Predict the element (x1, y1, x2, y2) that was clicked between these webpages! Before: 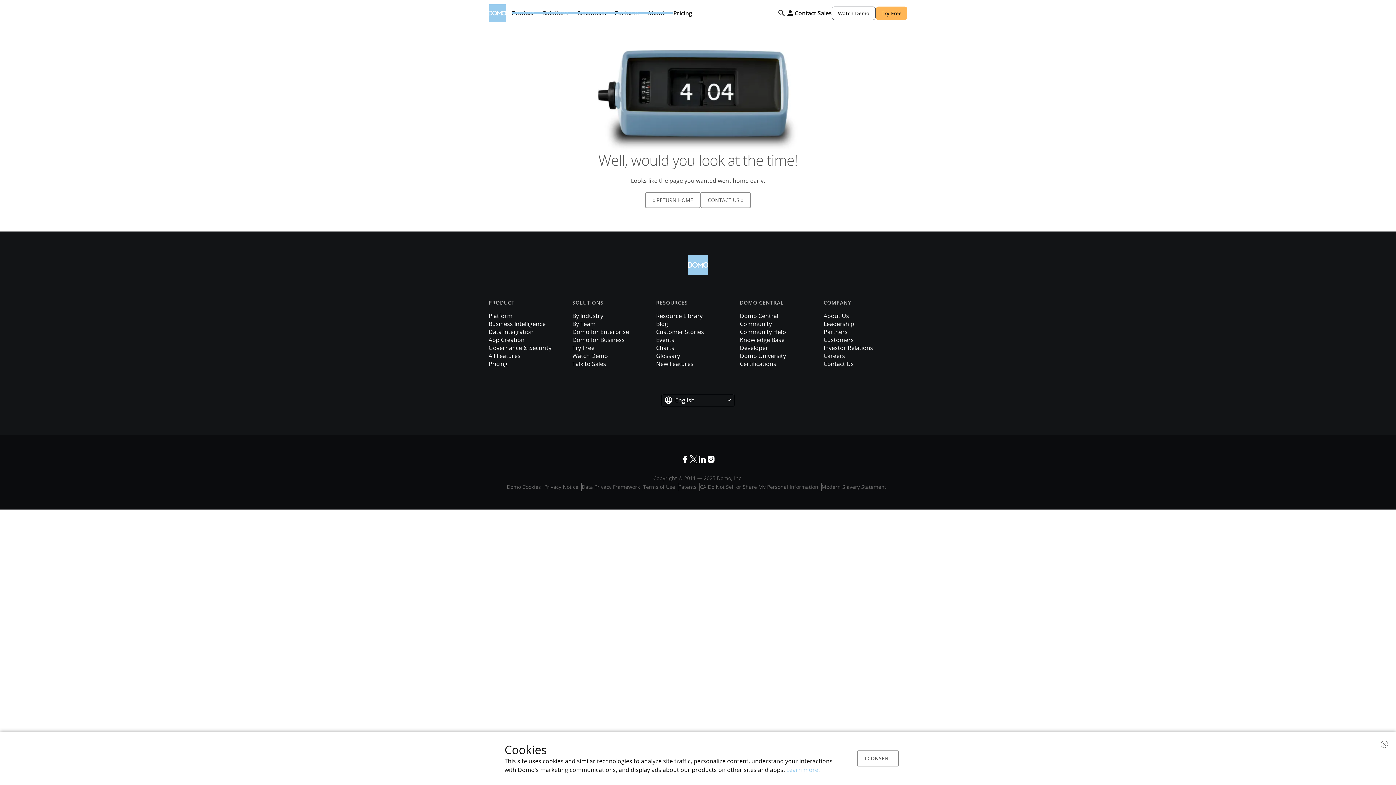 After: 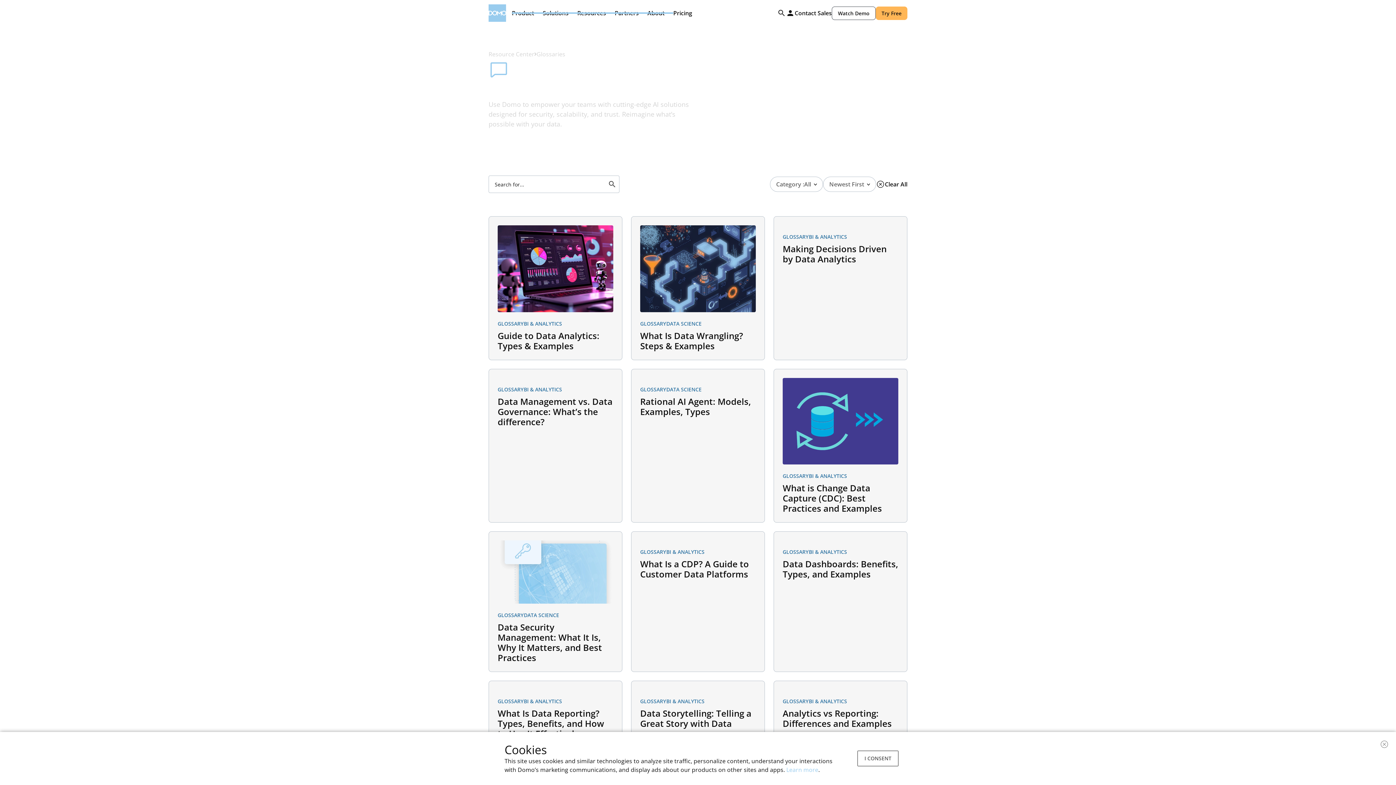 Action: bbox: (656, 352, 680, 360) label: Glossary